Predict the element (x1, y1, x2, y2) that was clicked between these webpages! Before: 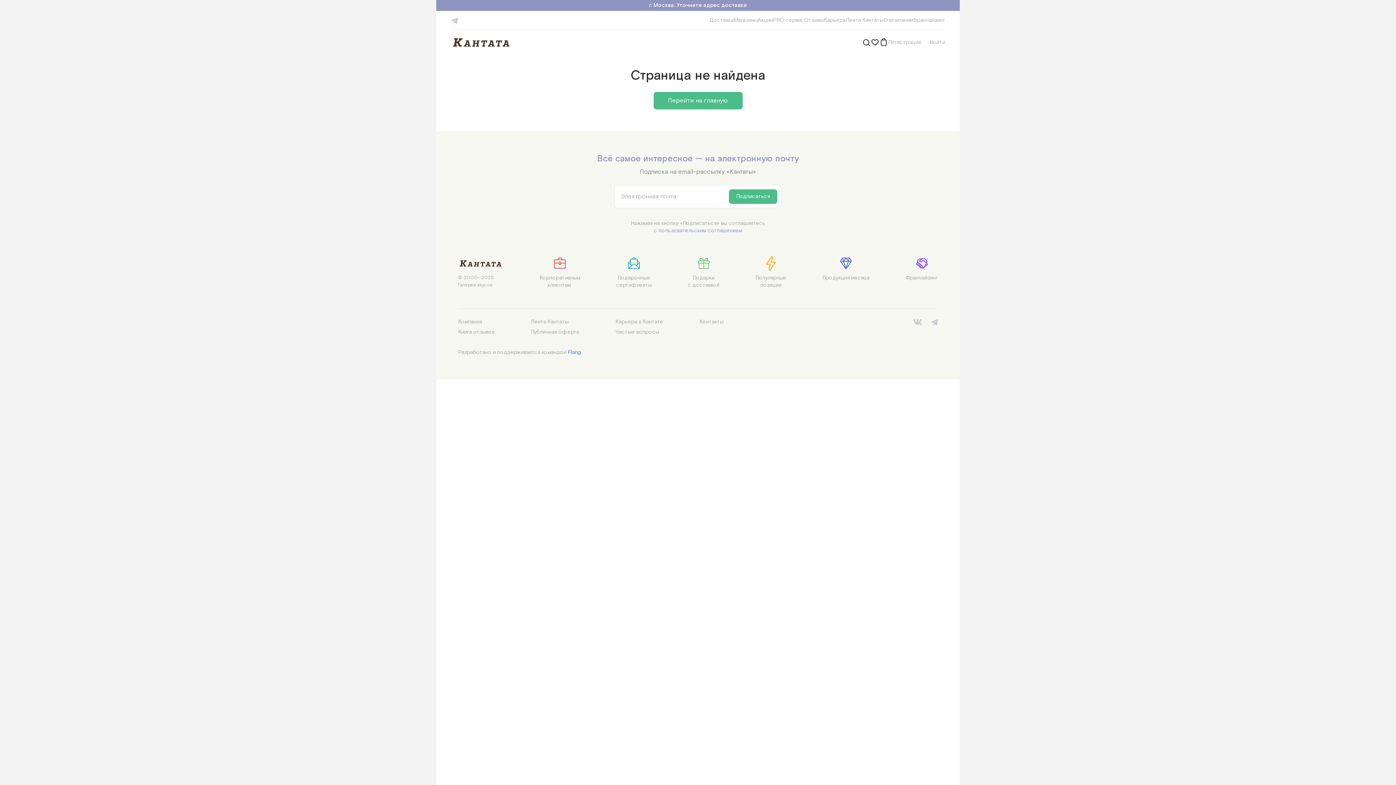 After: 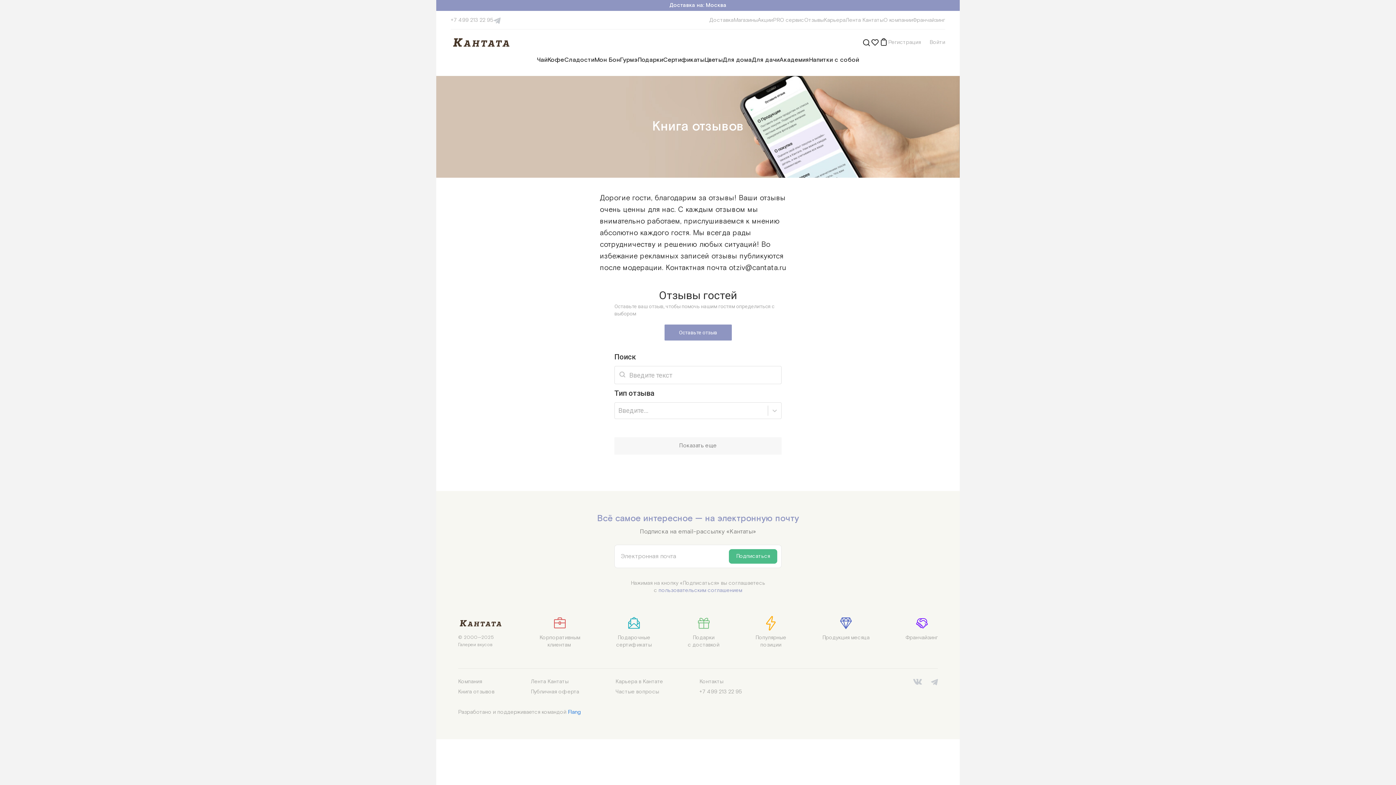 Action: bbox: (458, 328, 494, 336) label: Книга отзывов